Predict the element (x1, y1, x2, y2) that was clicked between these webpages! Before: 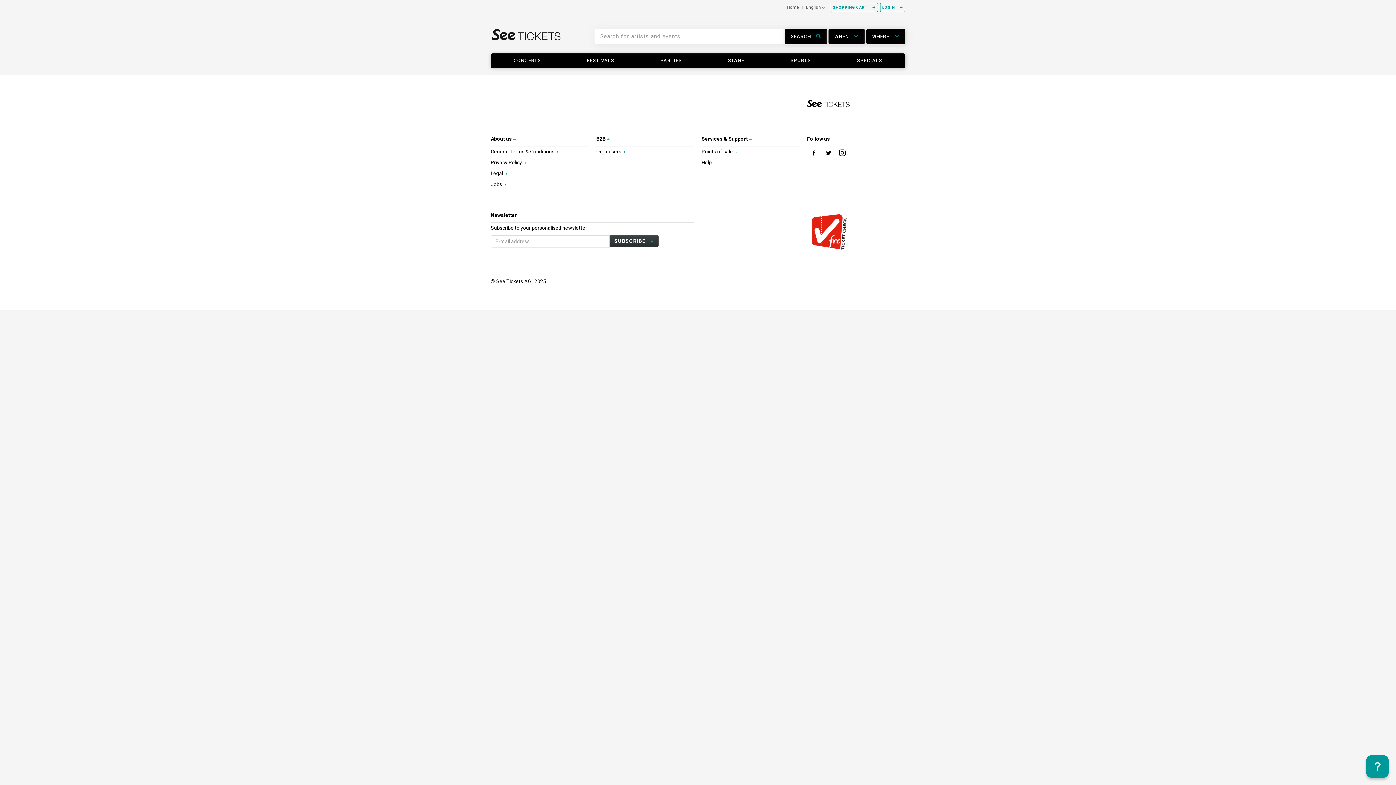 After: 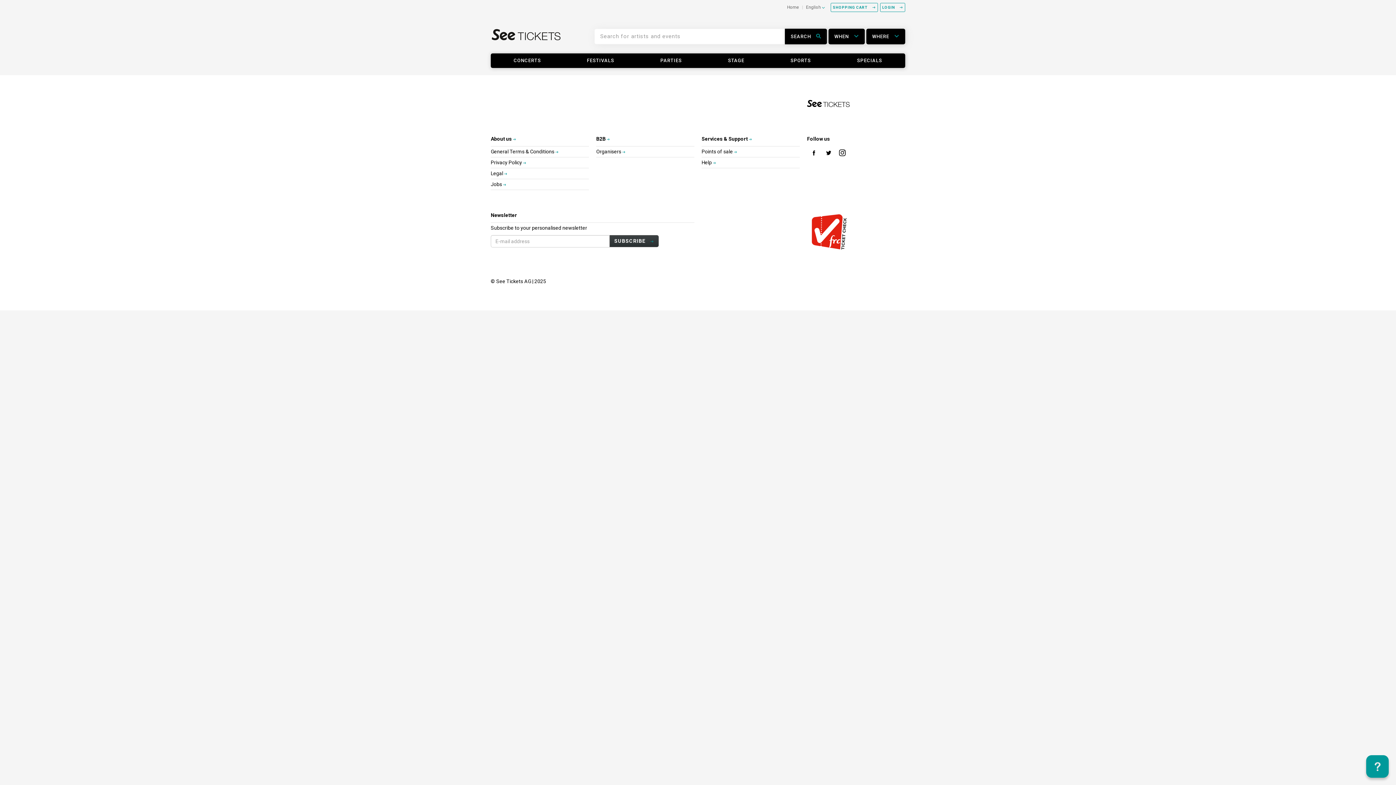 Action: bbox: (701, 228, 849, 234)